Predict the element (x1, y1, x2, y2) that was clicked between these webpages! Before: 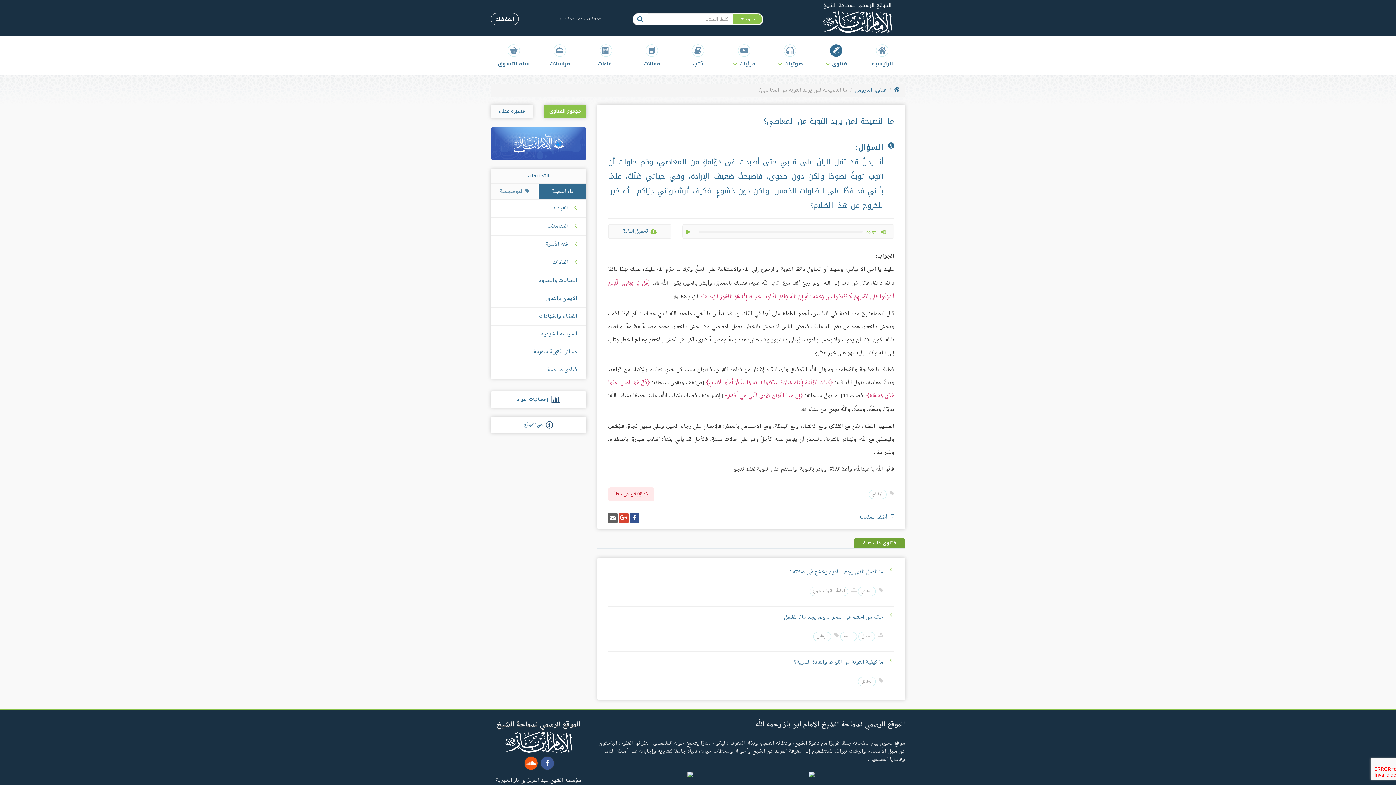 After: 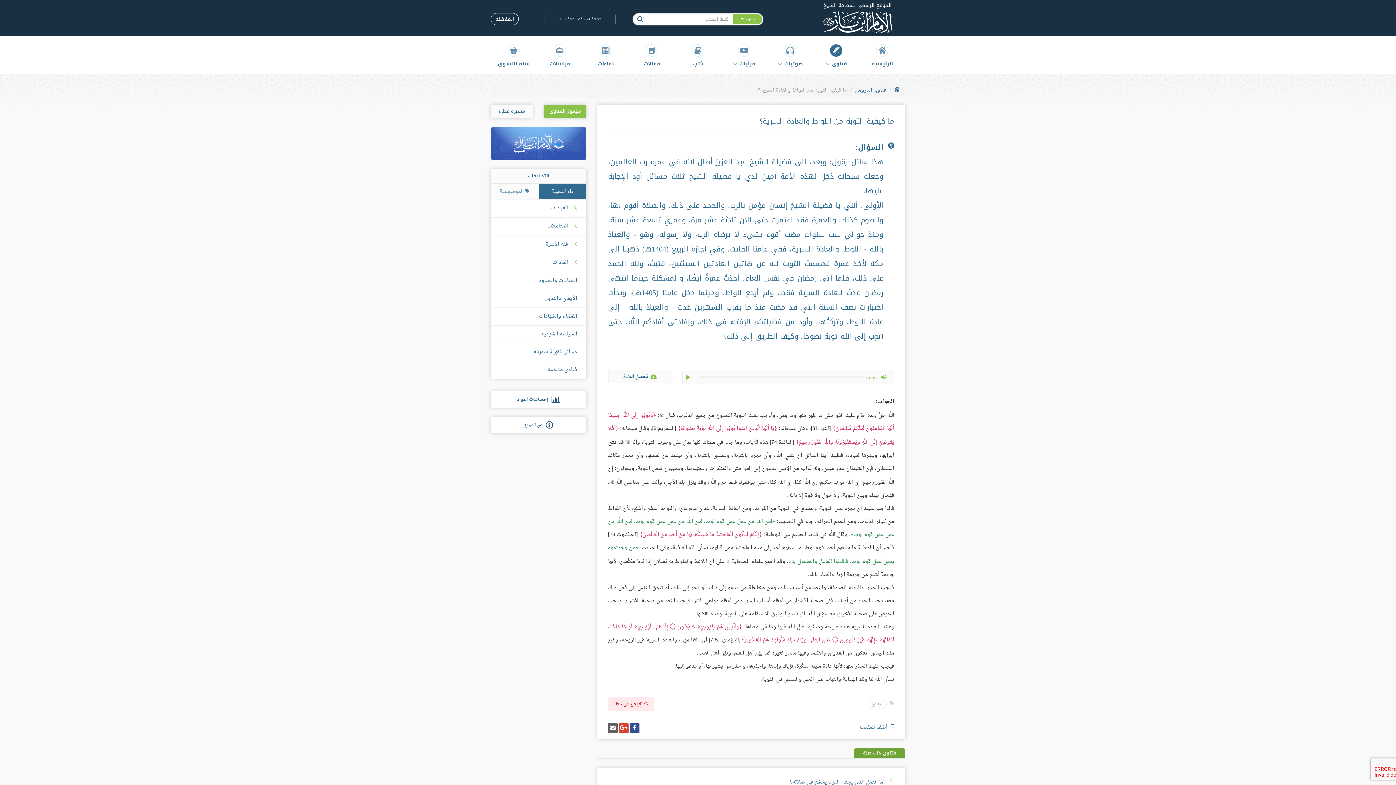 Action: label: ما كيفية التوبة من اللواط والعادة السرية؟ bbox: (794, 657, 883, 667)